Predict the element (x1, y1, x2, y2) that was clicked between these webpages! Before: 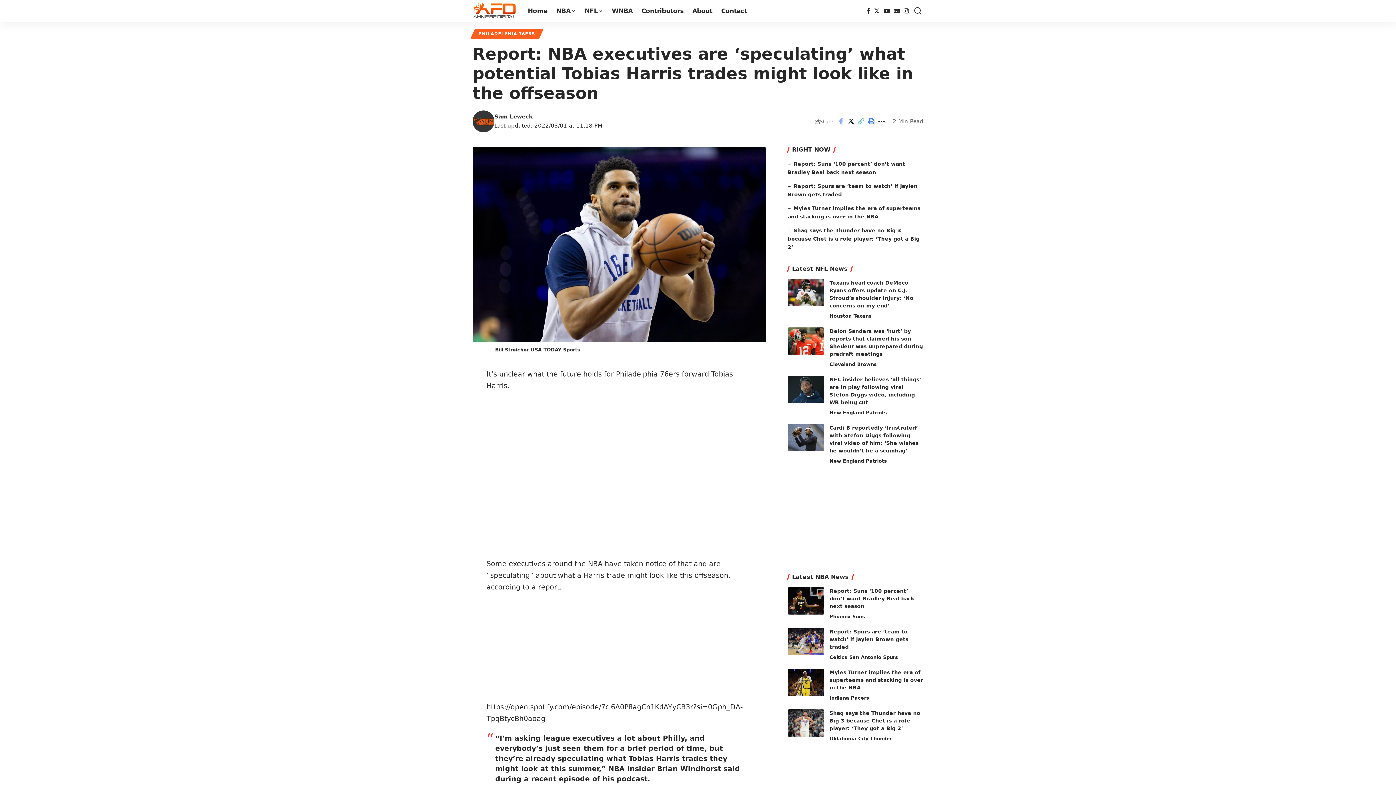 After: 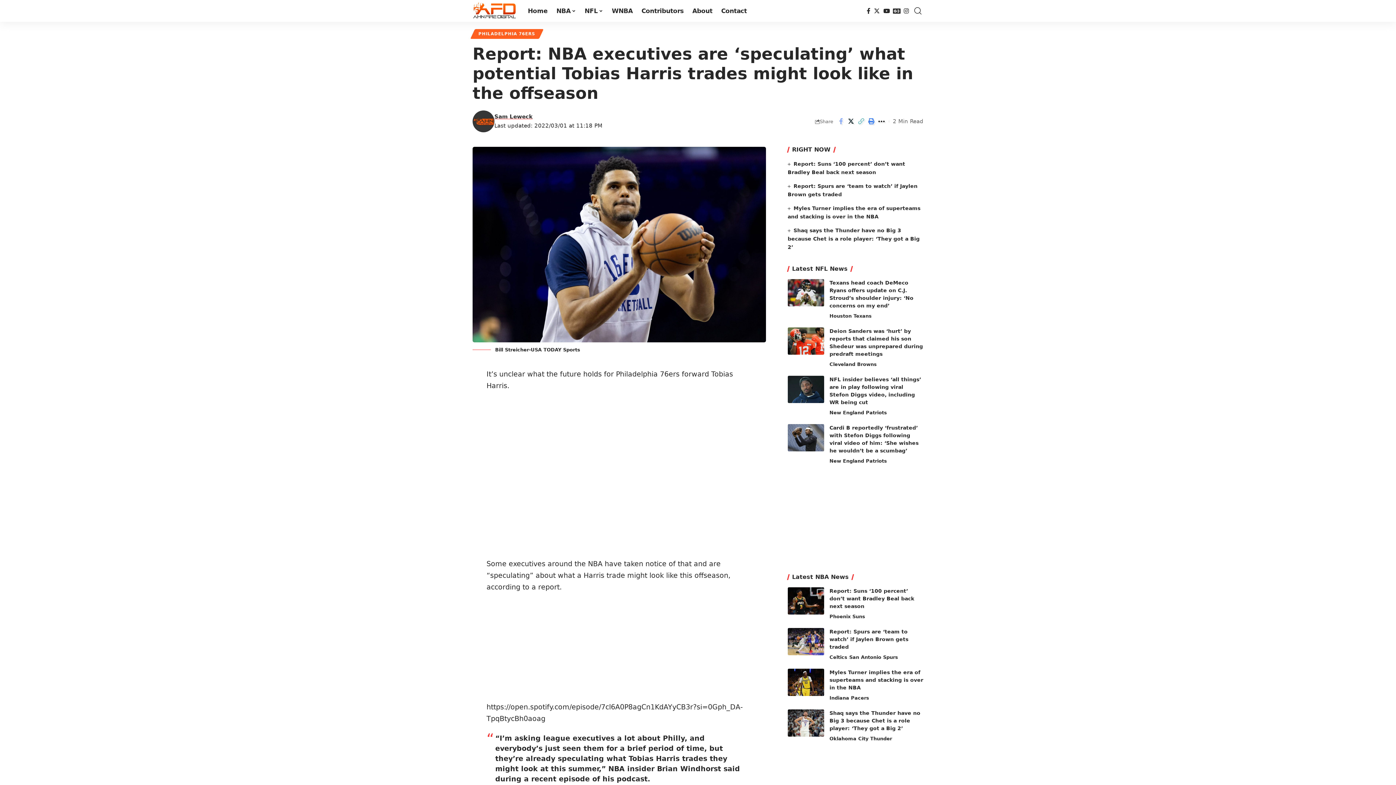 Action: bbox: (892, 6, 902, 15) label: Google News